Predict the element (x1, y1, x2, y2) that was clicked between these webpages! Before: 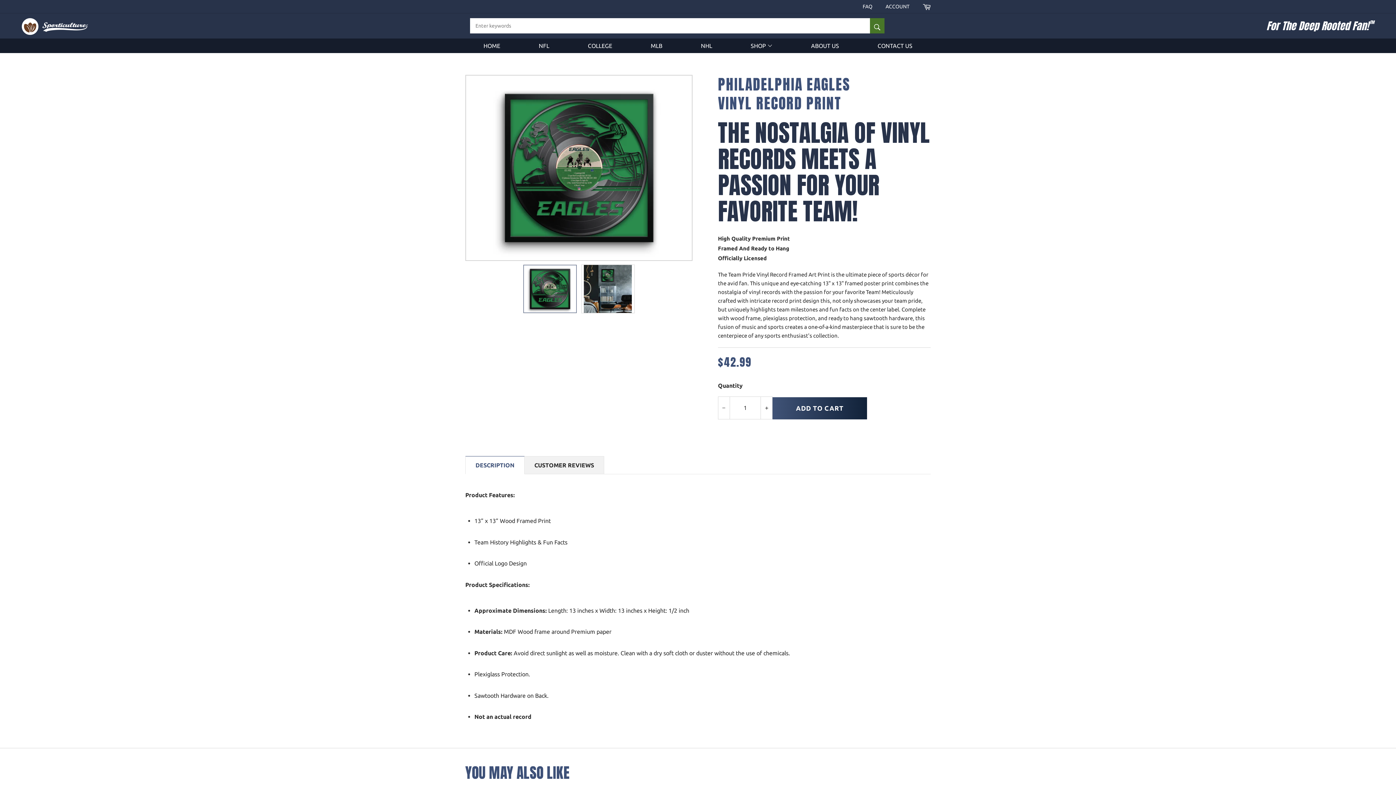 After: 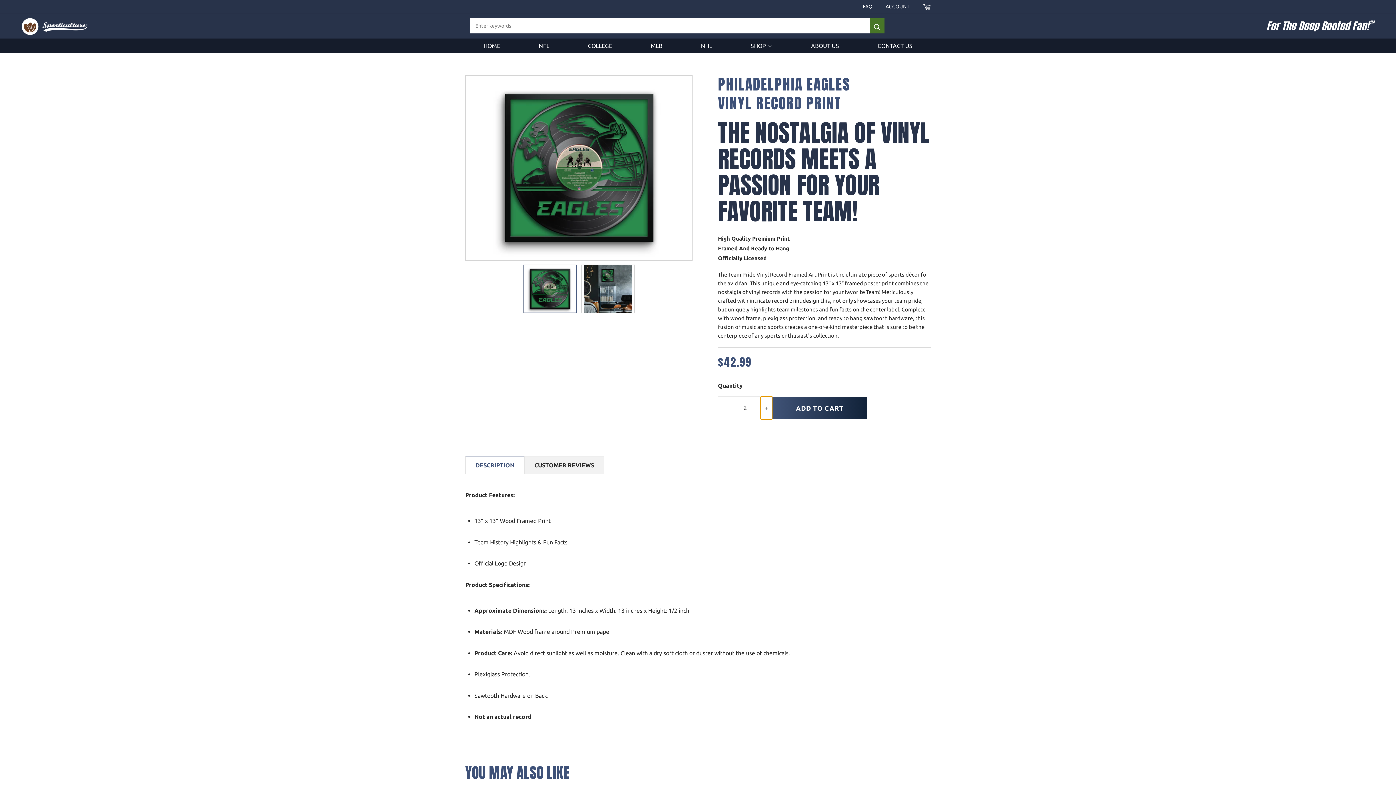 Action: bbox: (760, 396, 772, 419) label: Increase item quantity by one